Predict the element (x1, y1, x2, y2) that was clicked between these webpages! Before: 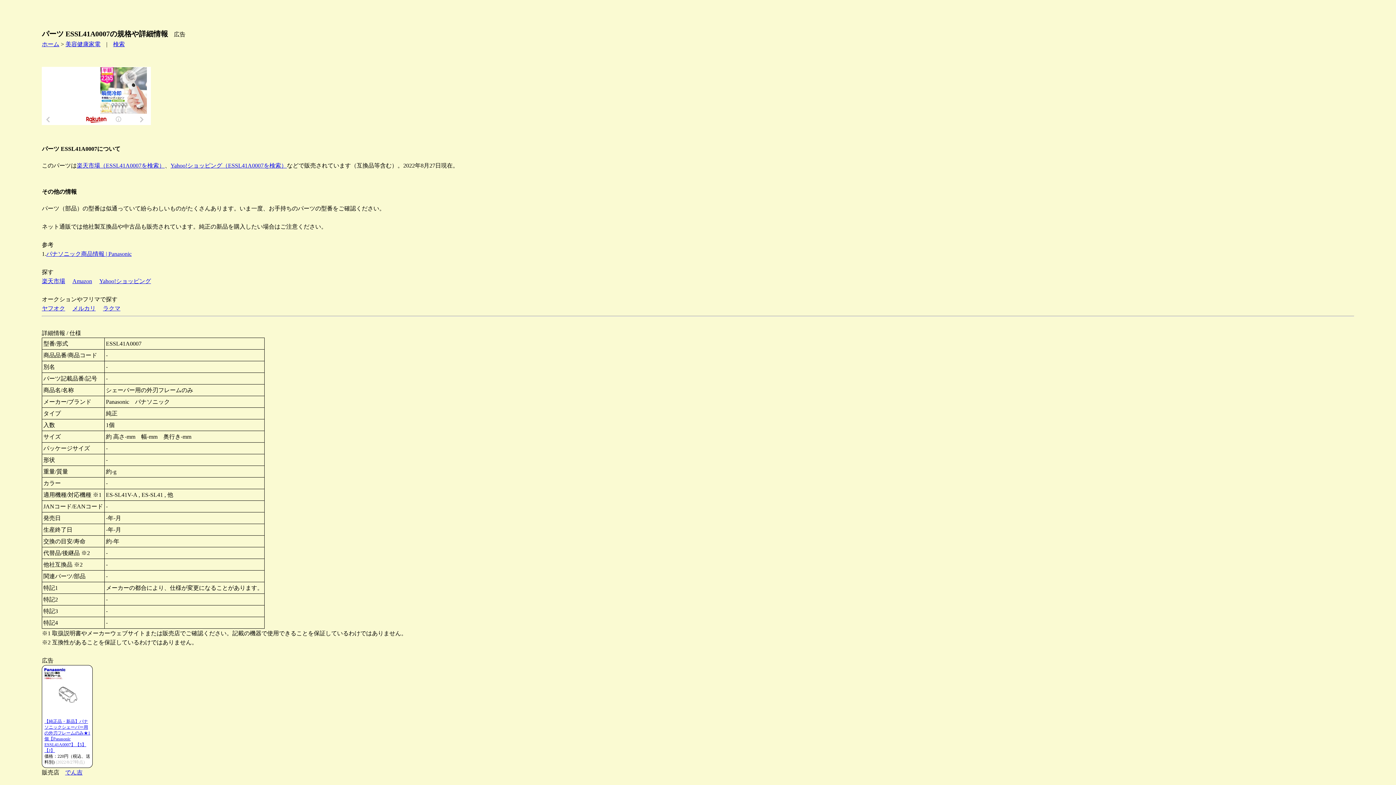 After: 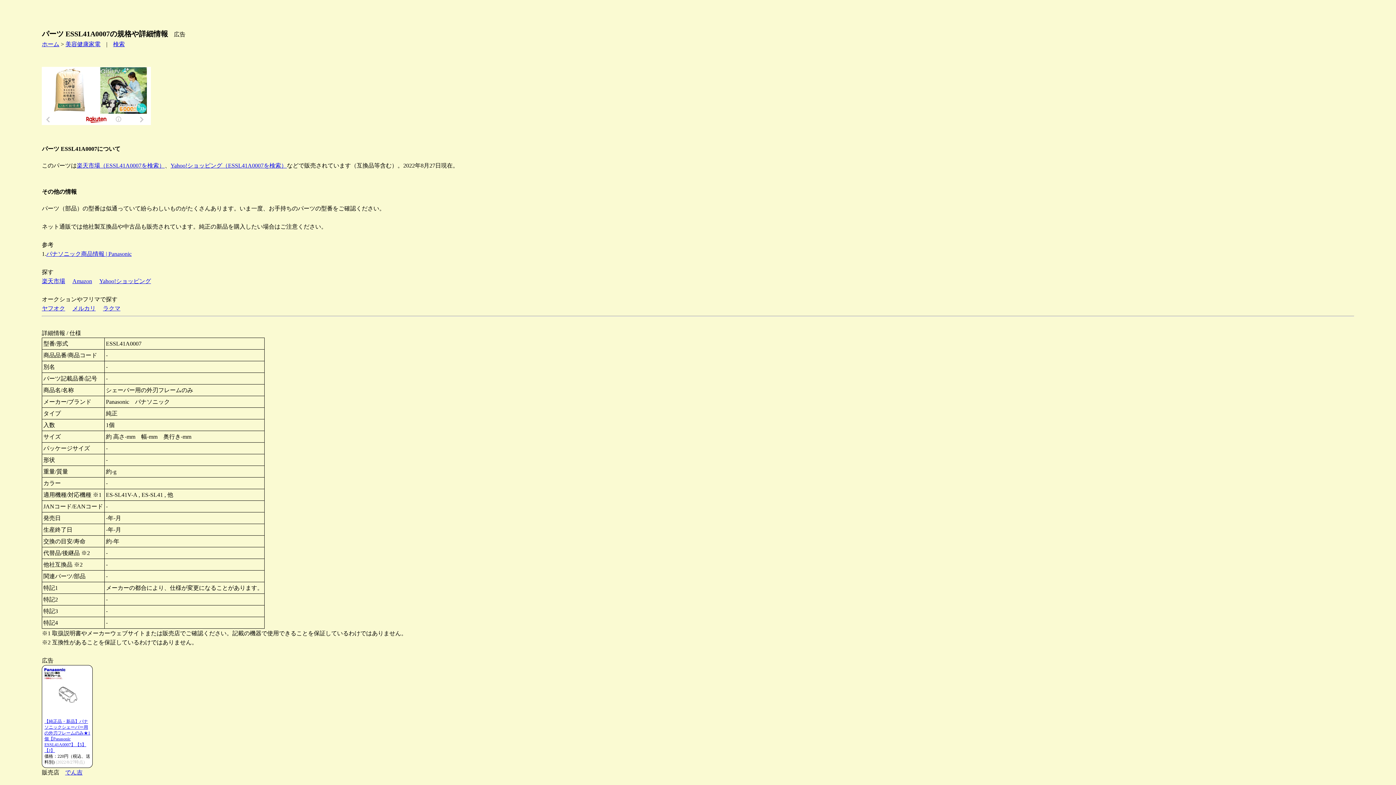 Action: bbox: (43, 710, 91, 716)